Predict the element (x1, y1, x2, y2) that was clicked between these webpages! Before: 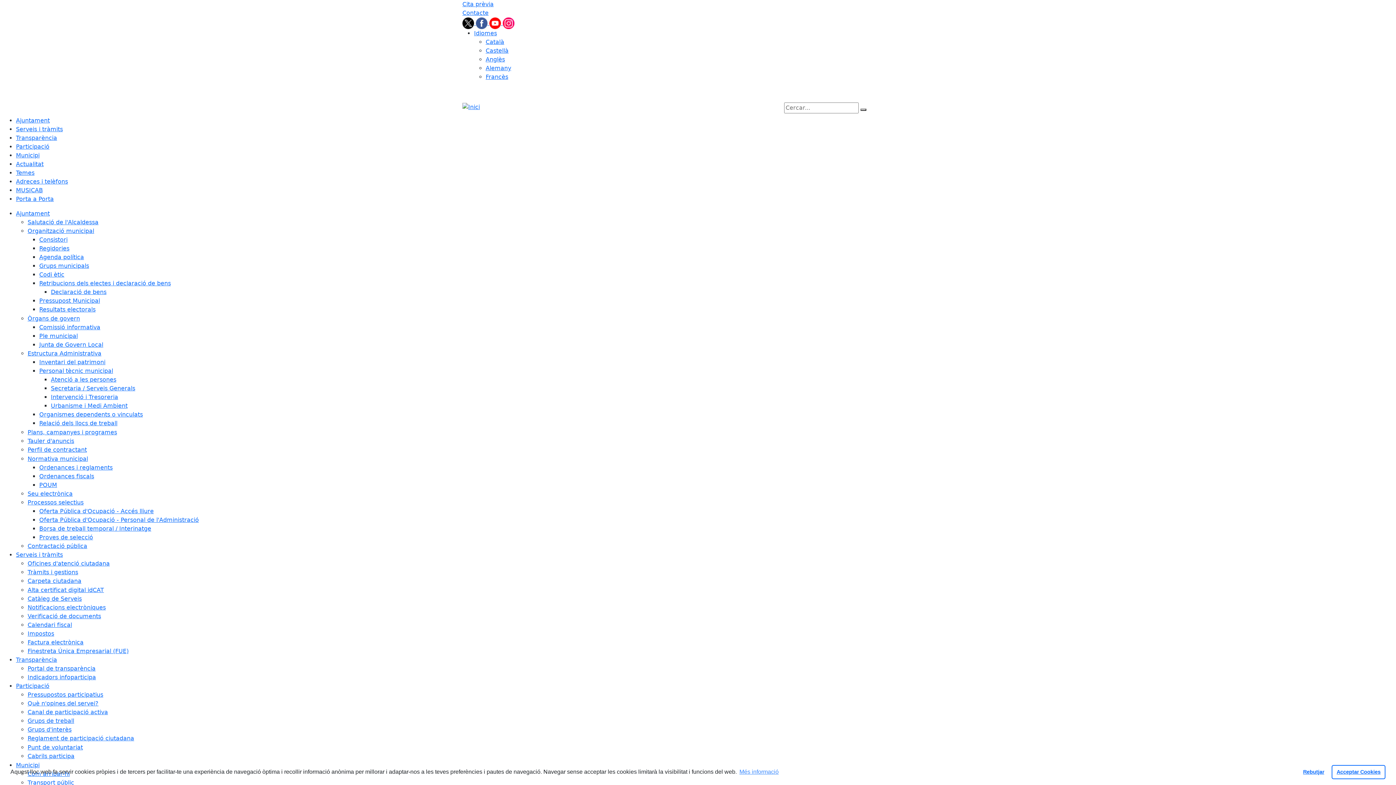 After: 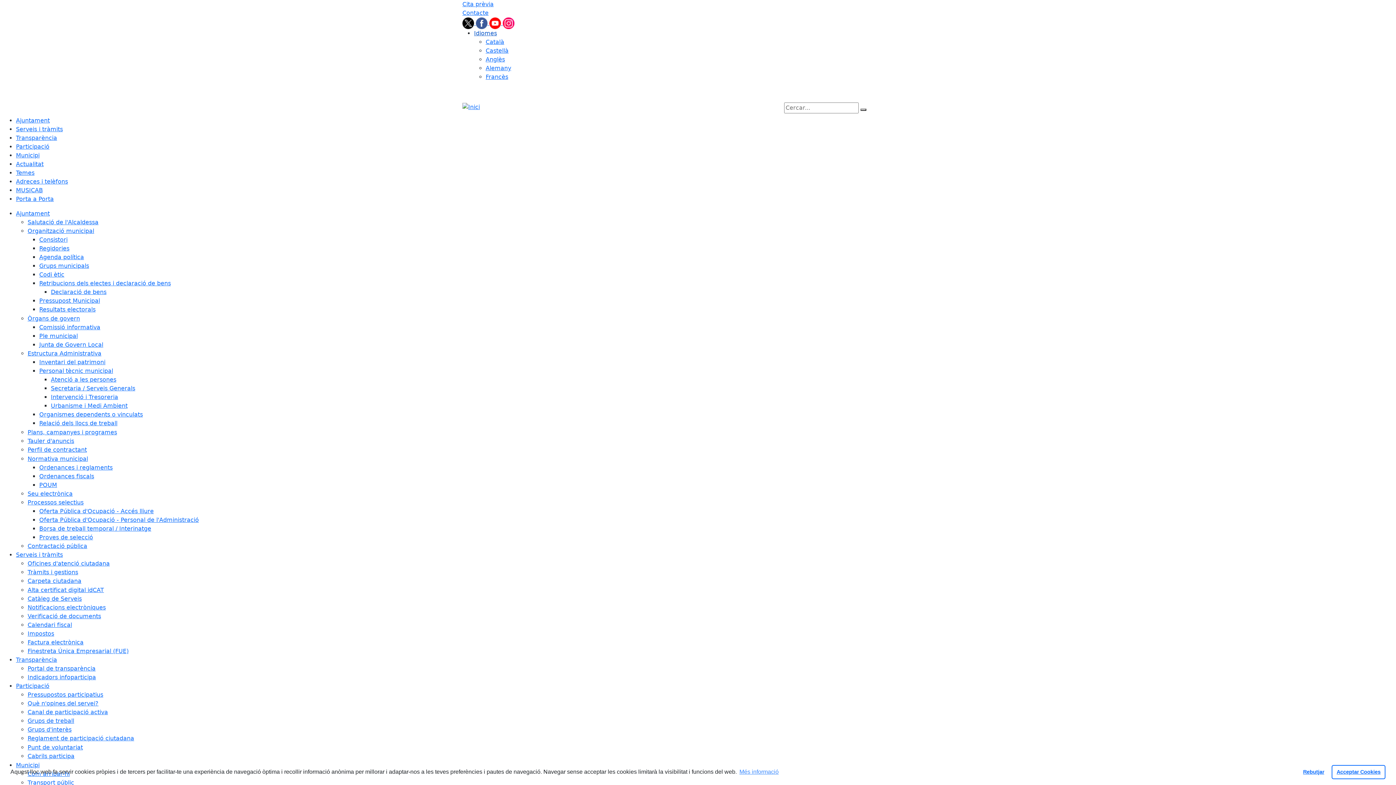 Action: bbox: (474, 29, 497, 36) label: Idiomes